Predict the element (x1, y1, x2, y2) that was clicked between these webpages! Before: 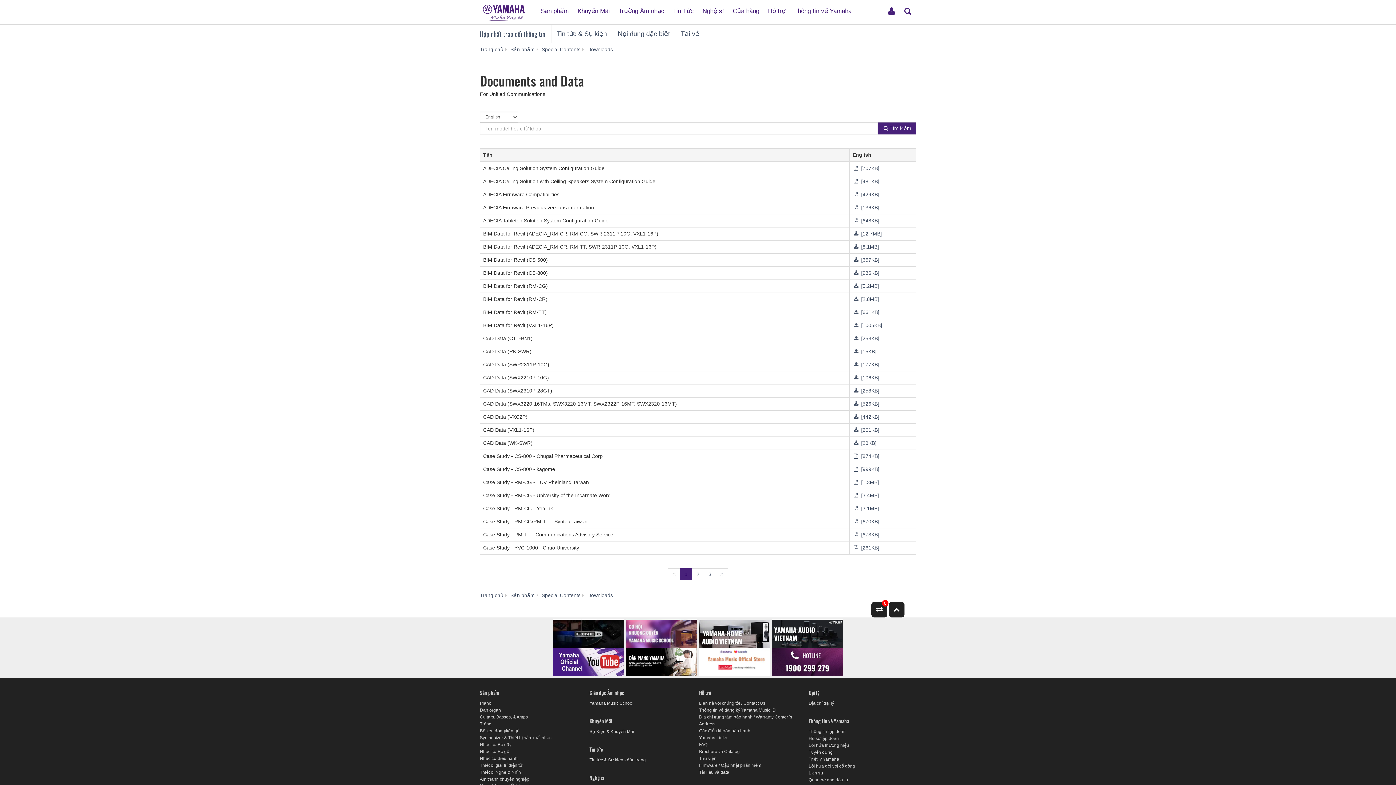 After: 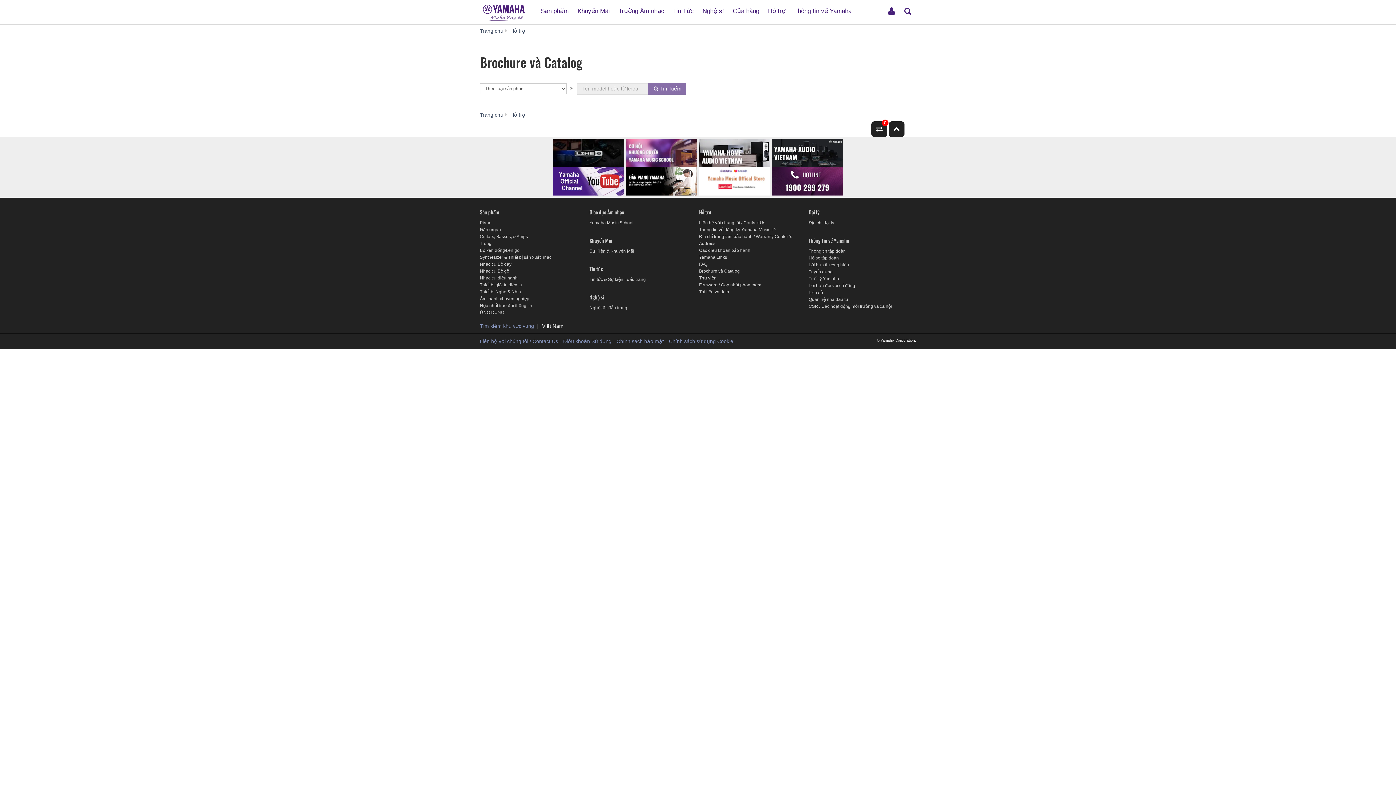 Action: bbox: (699, 749, 740, 754) label: Brochure và Catalog